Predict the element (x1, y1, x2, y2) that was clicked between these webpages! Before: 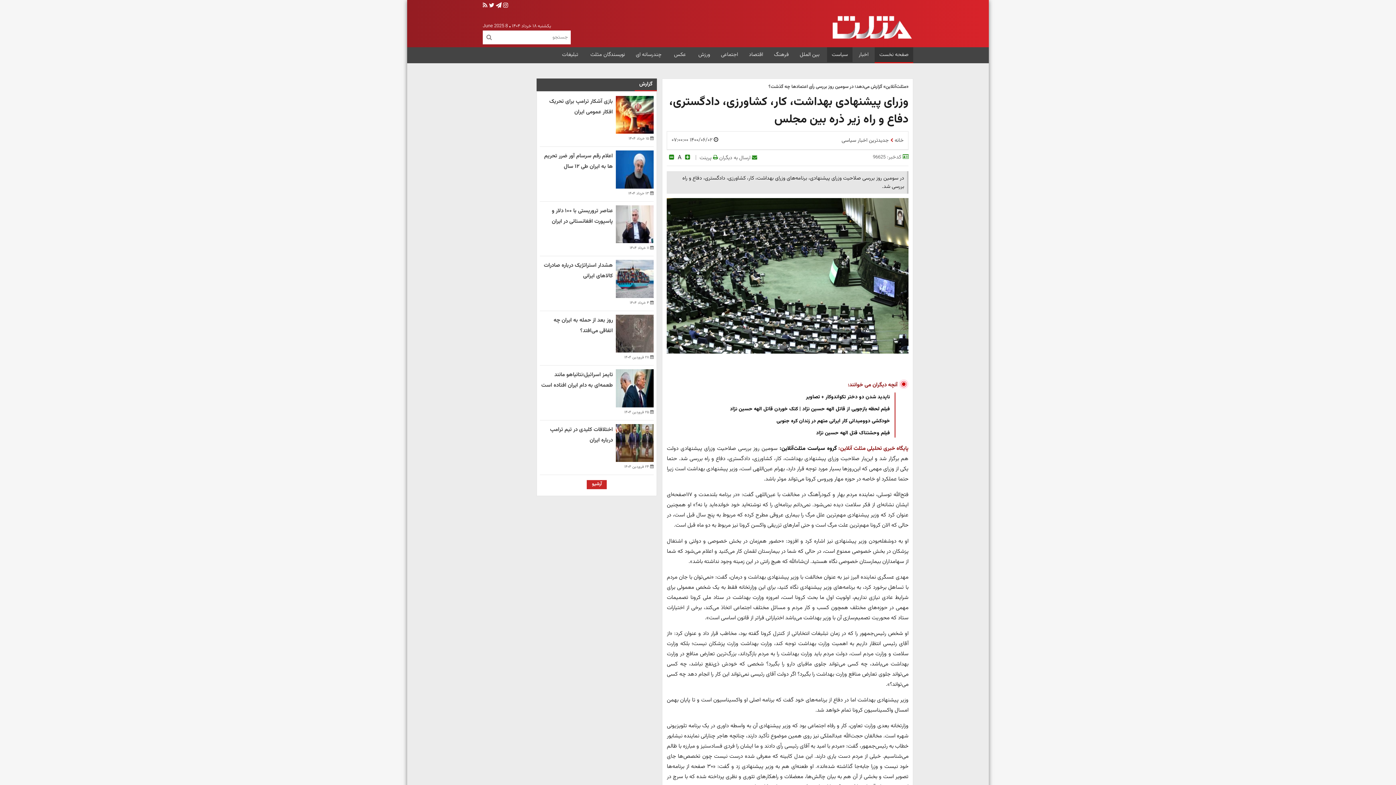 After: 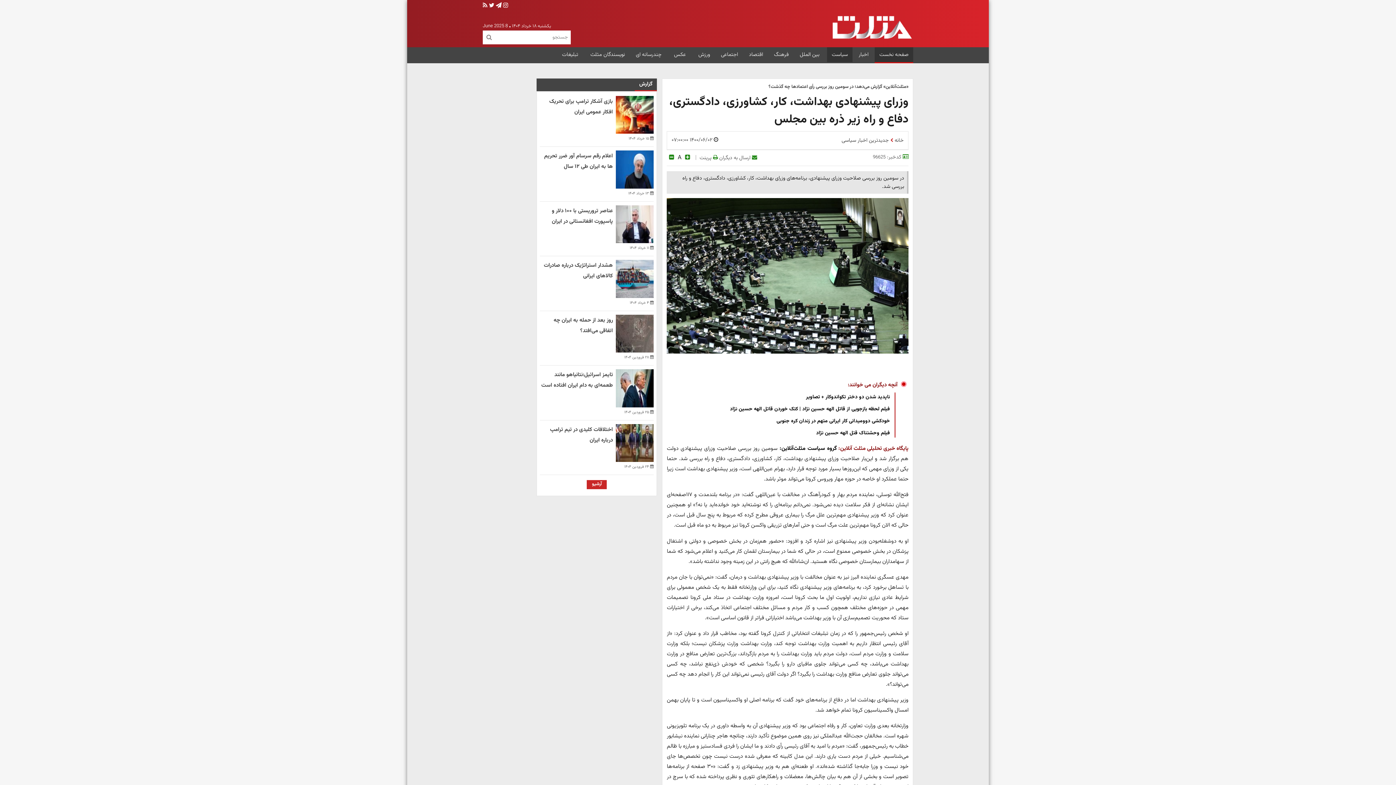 Action: label: ناپدید شدن دو دختر تکواندوکار + تصاویر bbox: (806, 393, 890, 401)